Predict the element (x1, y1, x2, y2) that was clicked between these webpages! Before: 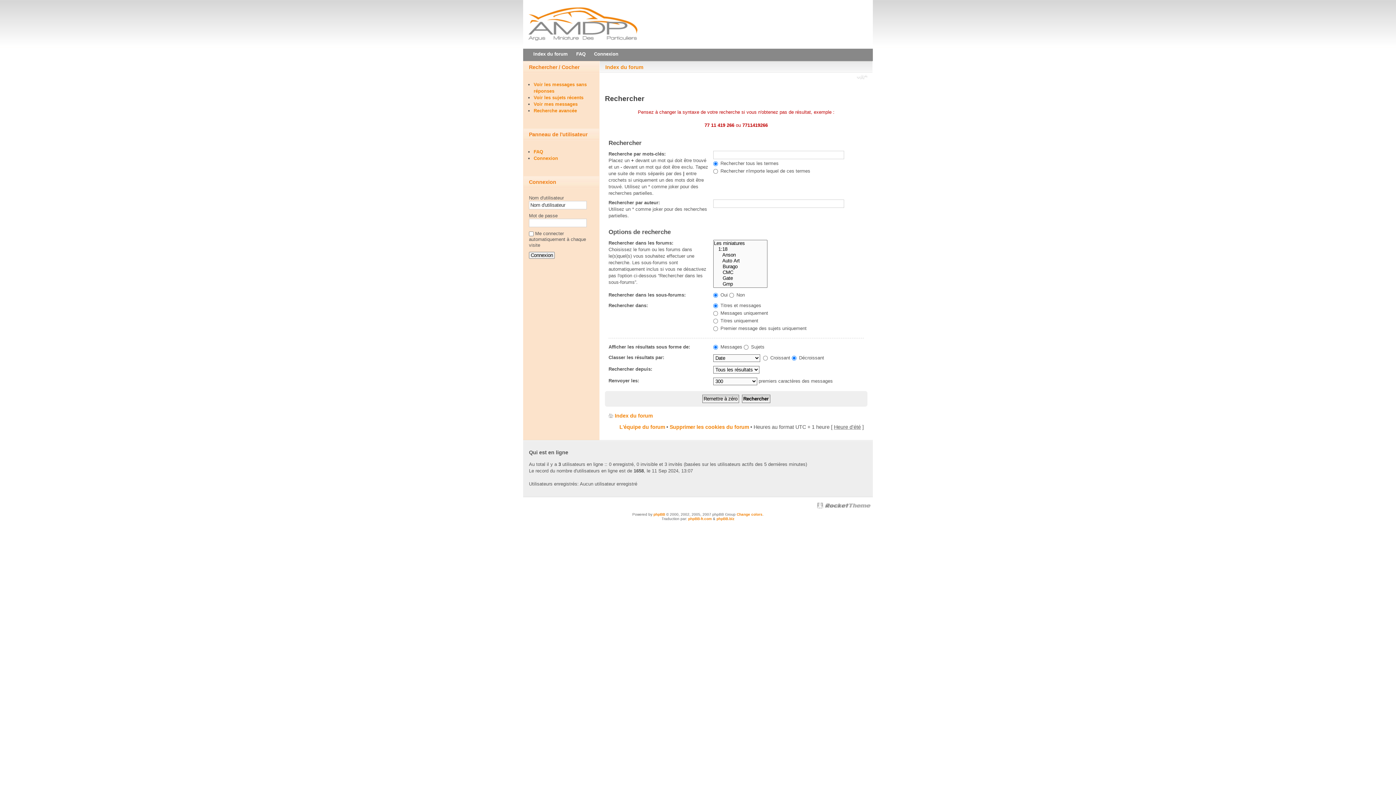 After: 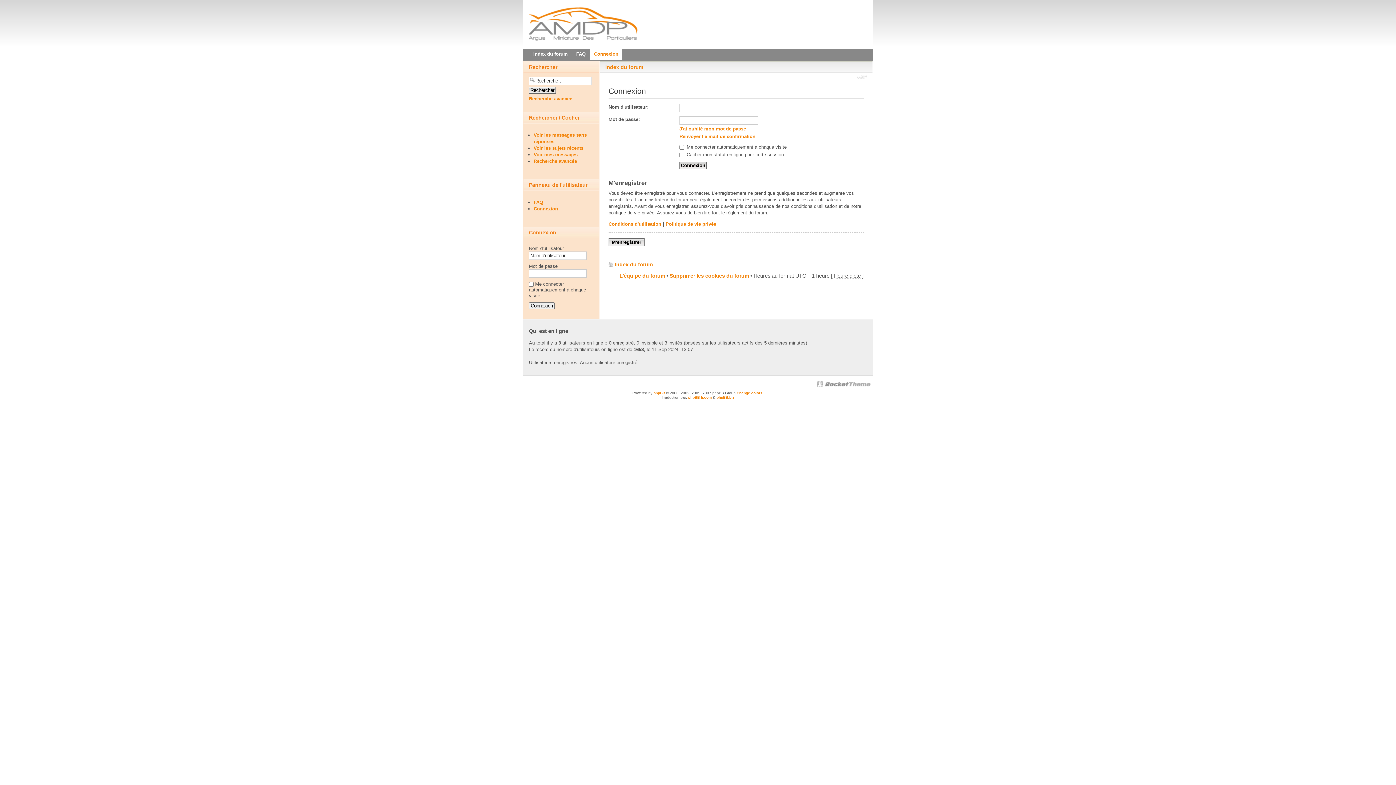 Action: bbox: (590, 48, 622, 59) label: Connexion